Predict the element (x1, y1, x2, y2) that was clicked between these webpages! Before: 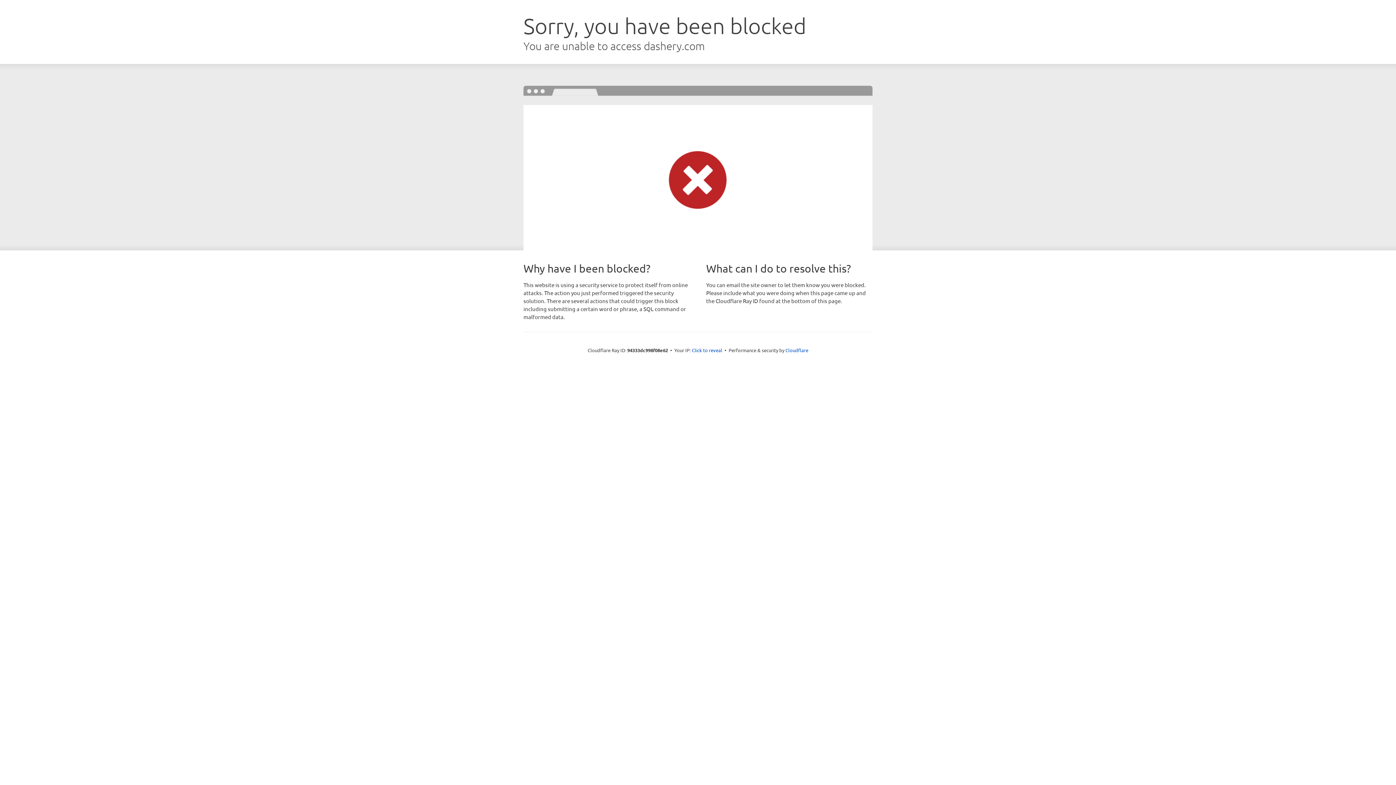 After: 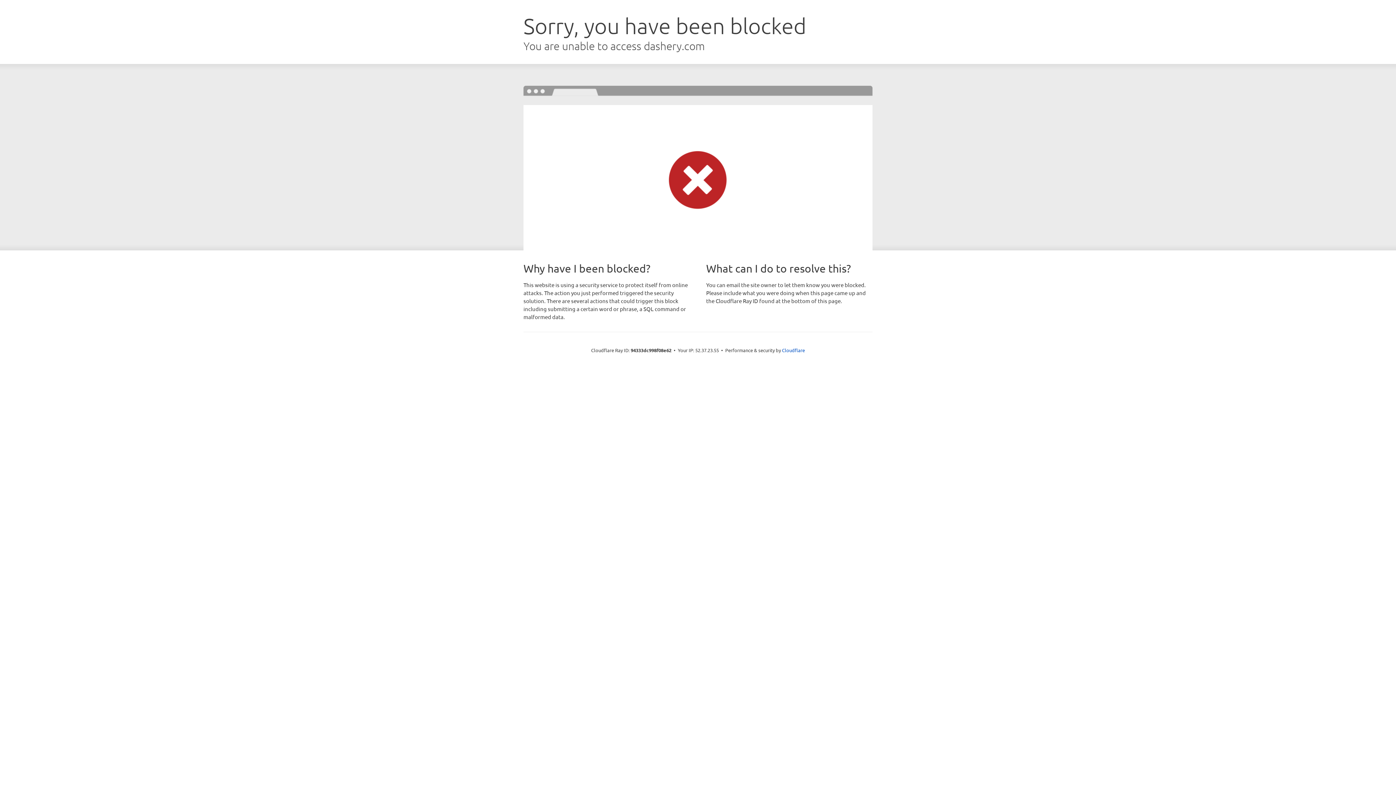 Action: bbox: (692, 346, 722, 353) label: Click to reveal